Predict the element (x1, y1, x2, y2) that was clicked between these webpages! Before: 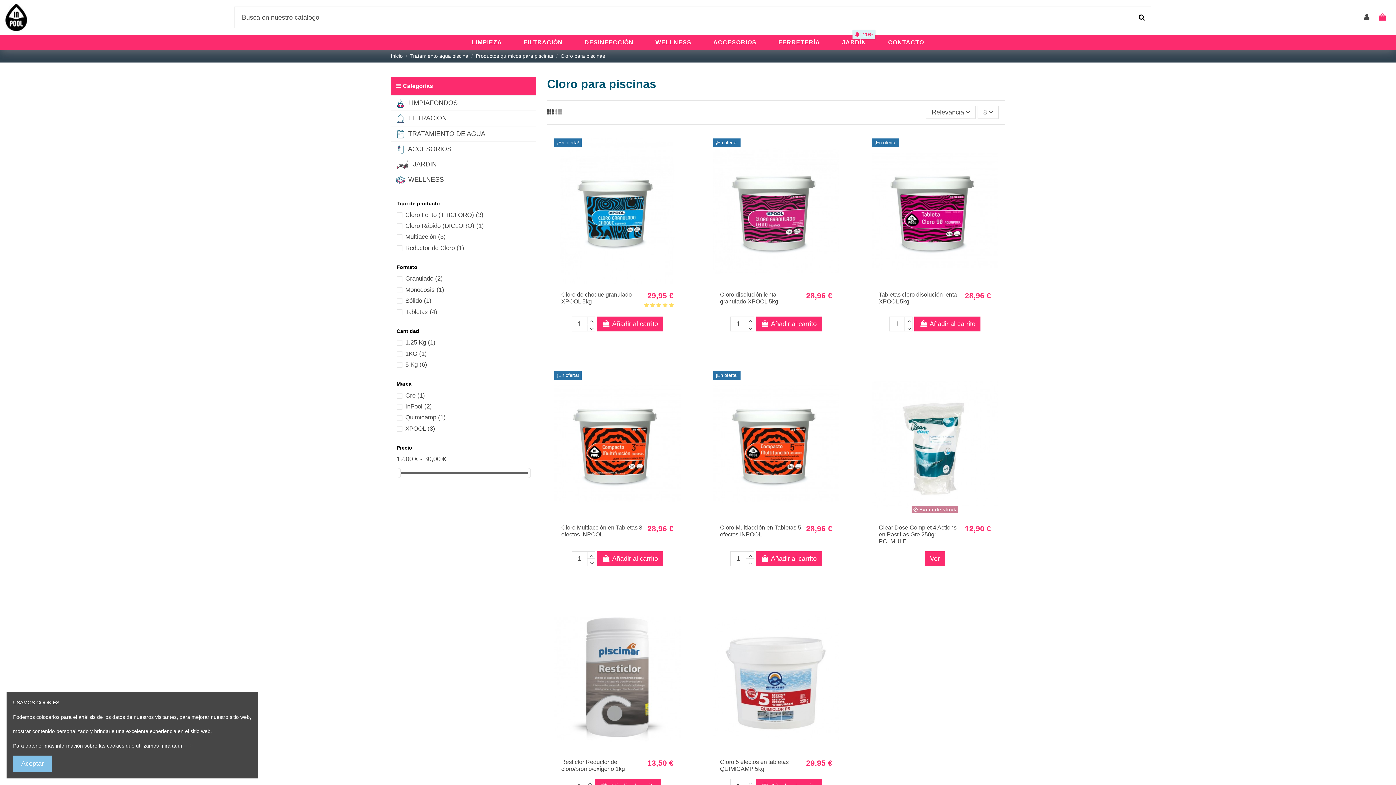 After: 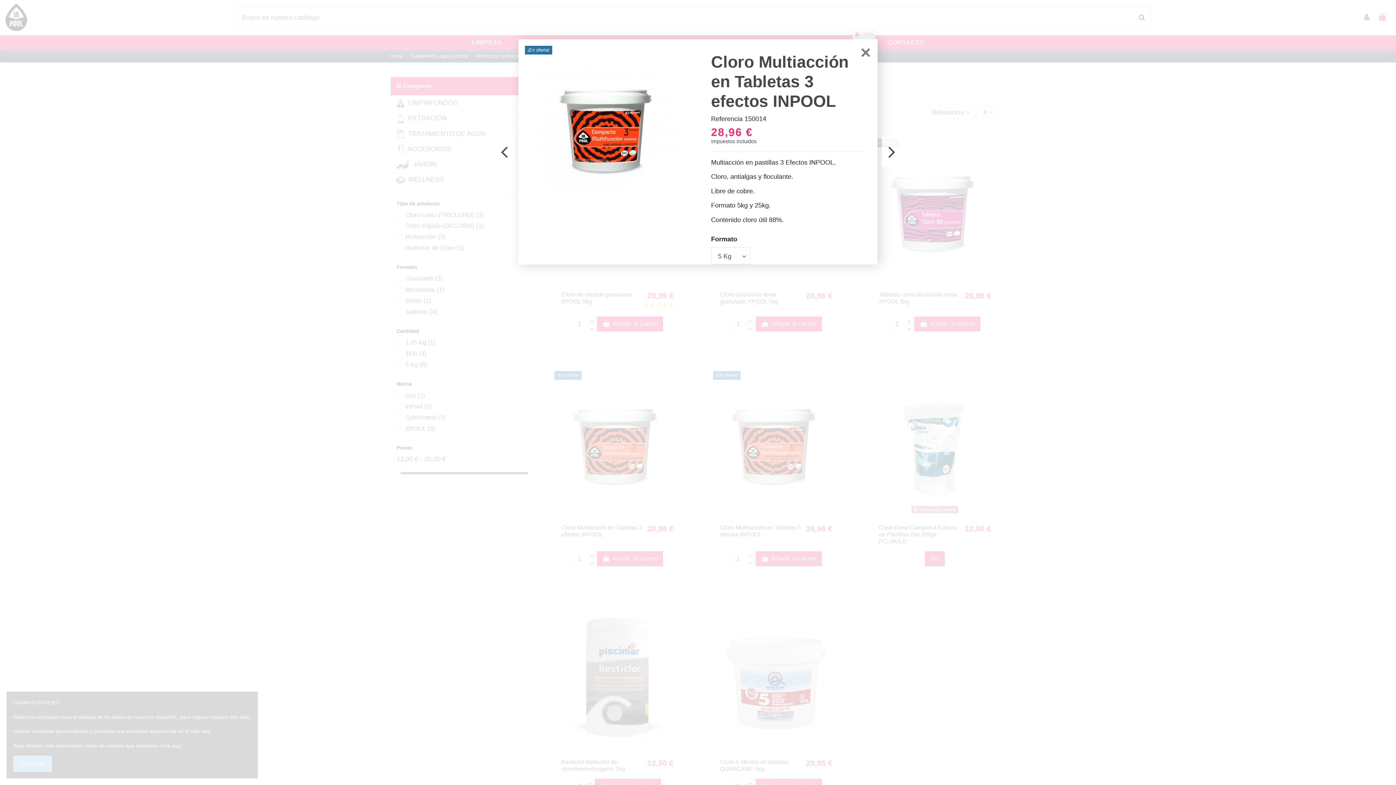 Action: bbox: (624, 507, 637, 520)